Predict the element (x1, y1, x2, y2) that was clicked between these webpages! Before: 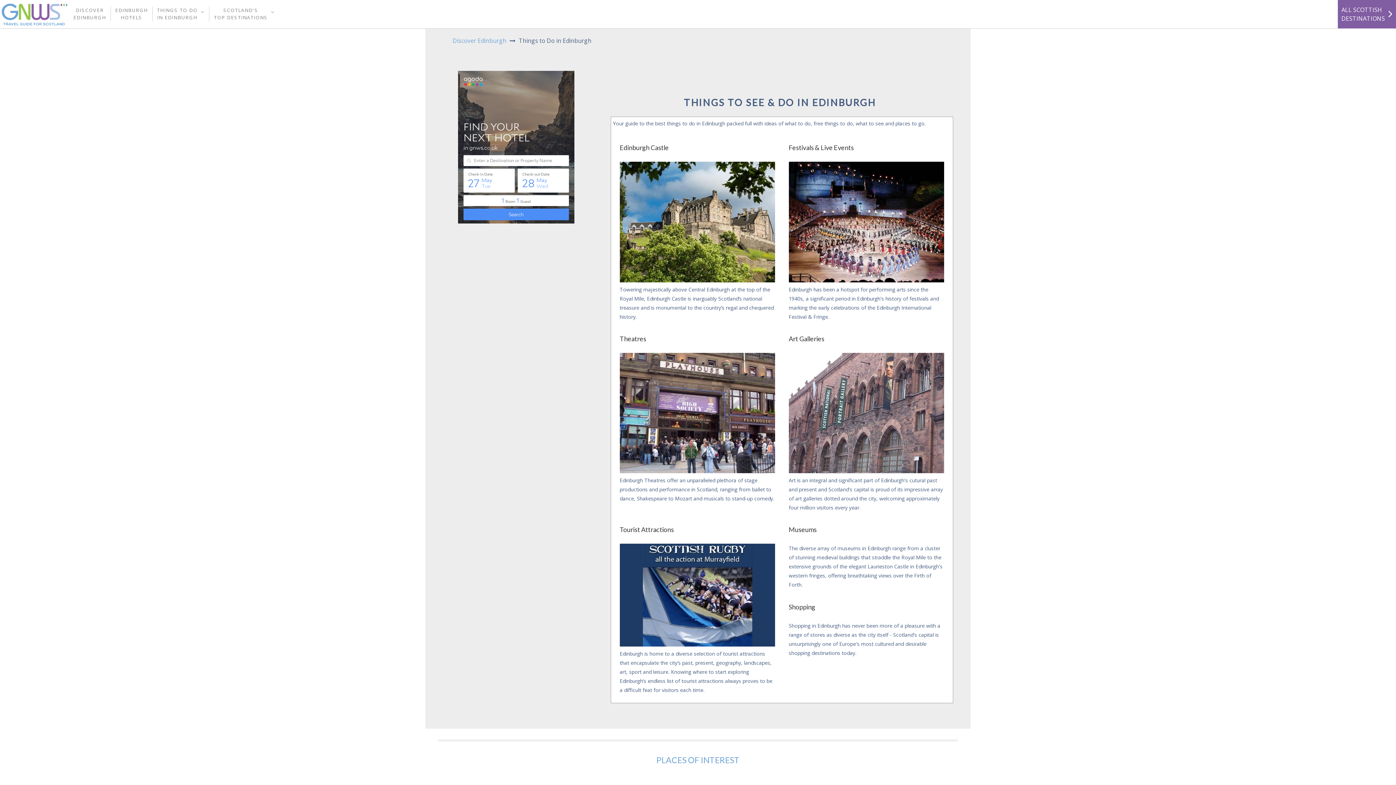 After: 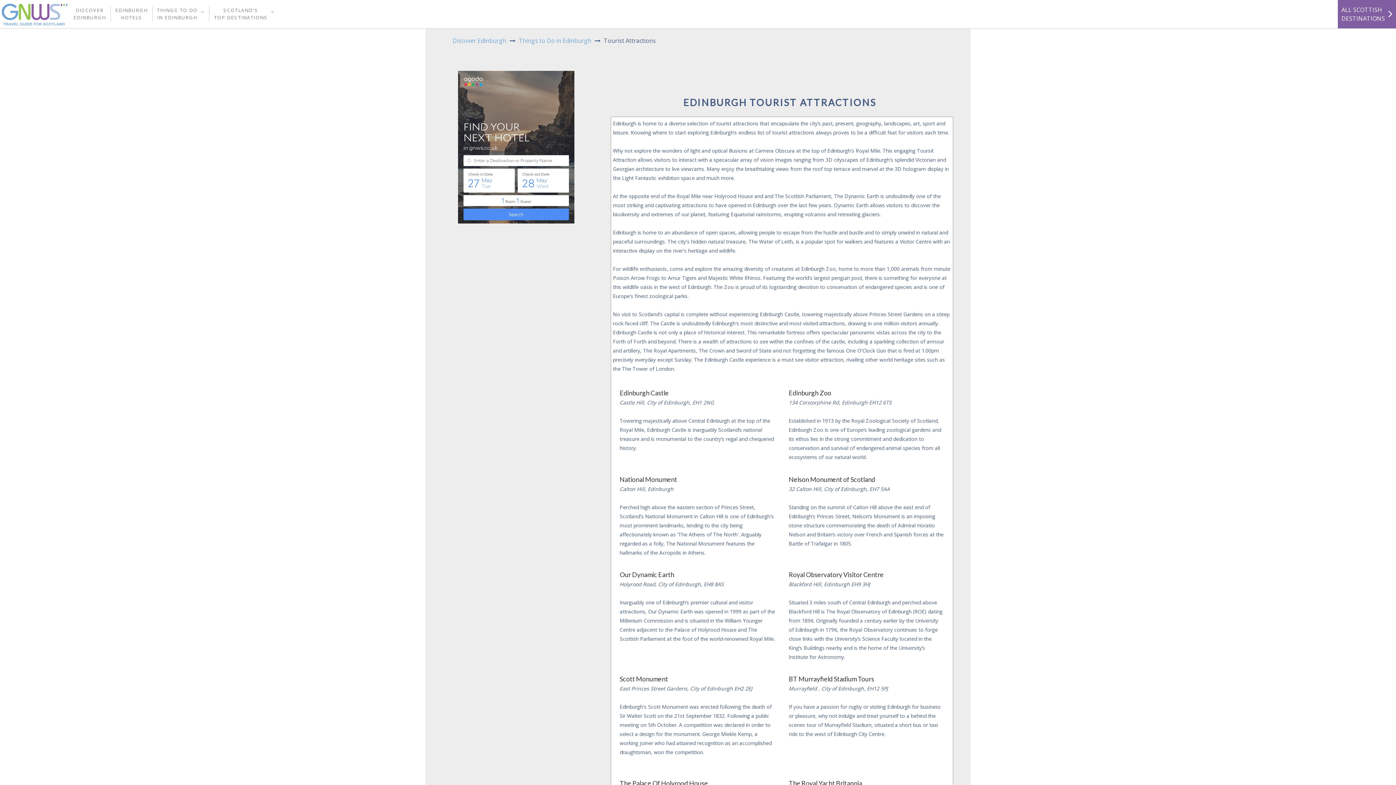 Action: bbox: (619, 525, 674, 533) label: Tourist Attractions